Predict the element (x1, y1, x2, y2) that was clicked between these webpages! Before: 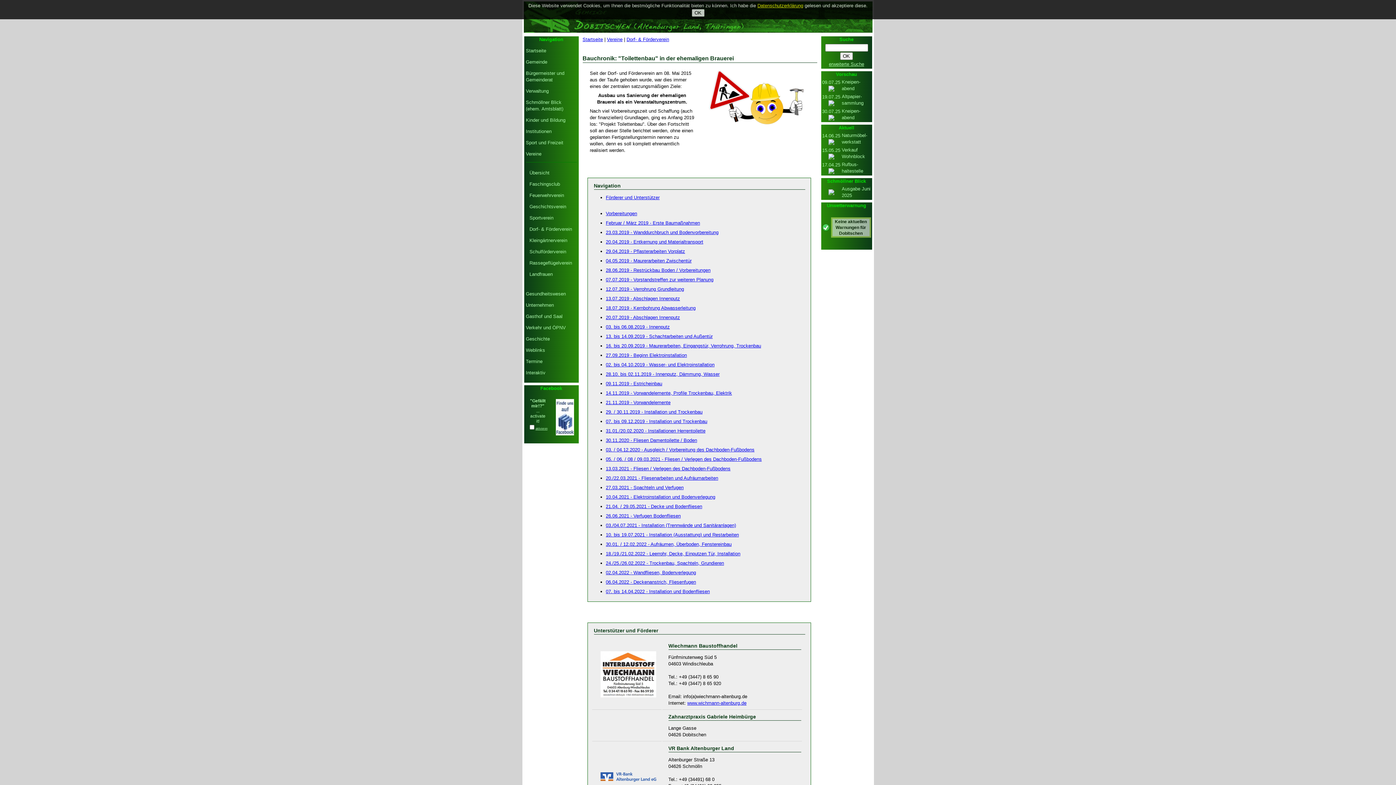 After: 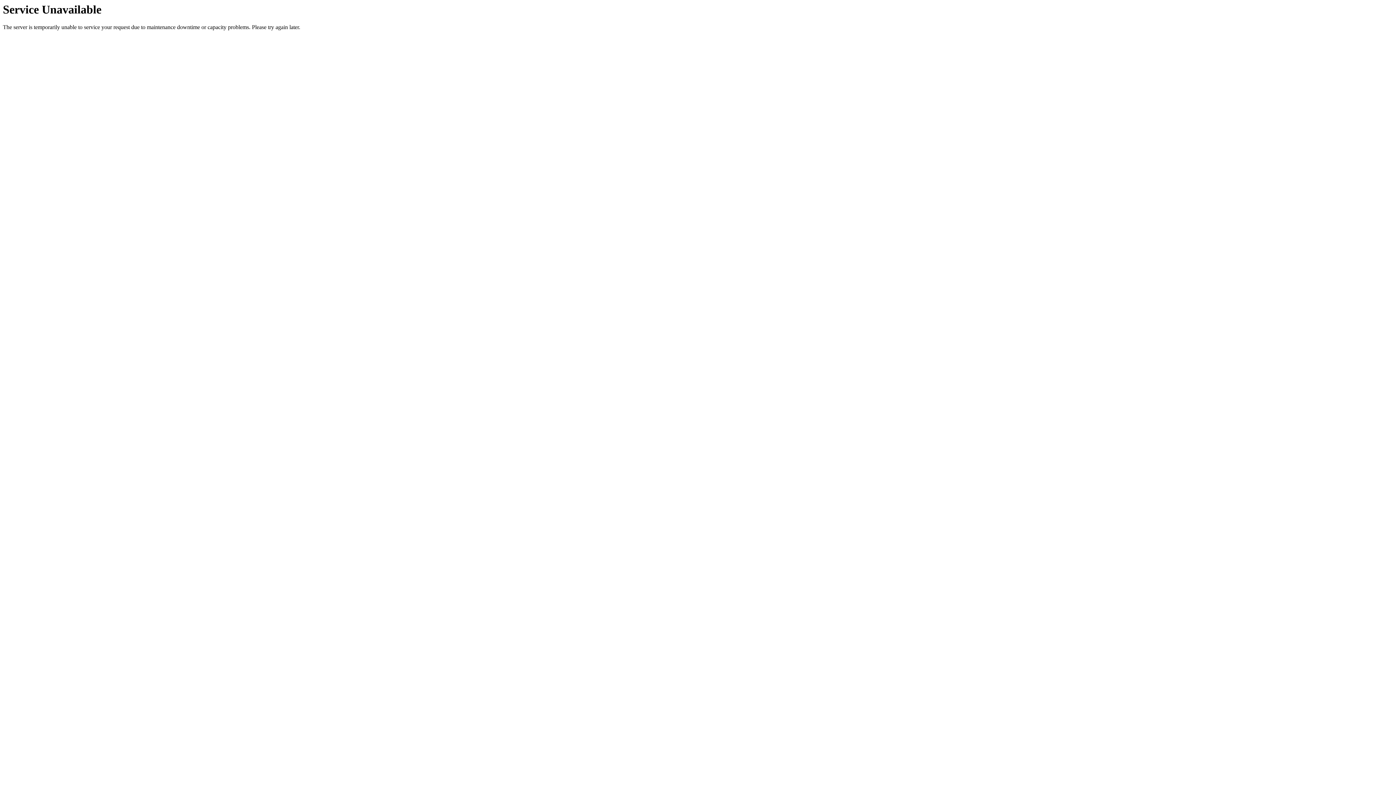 Action: bbox: (529, 226, 576, 232) label: Dorf- & Förderverein